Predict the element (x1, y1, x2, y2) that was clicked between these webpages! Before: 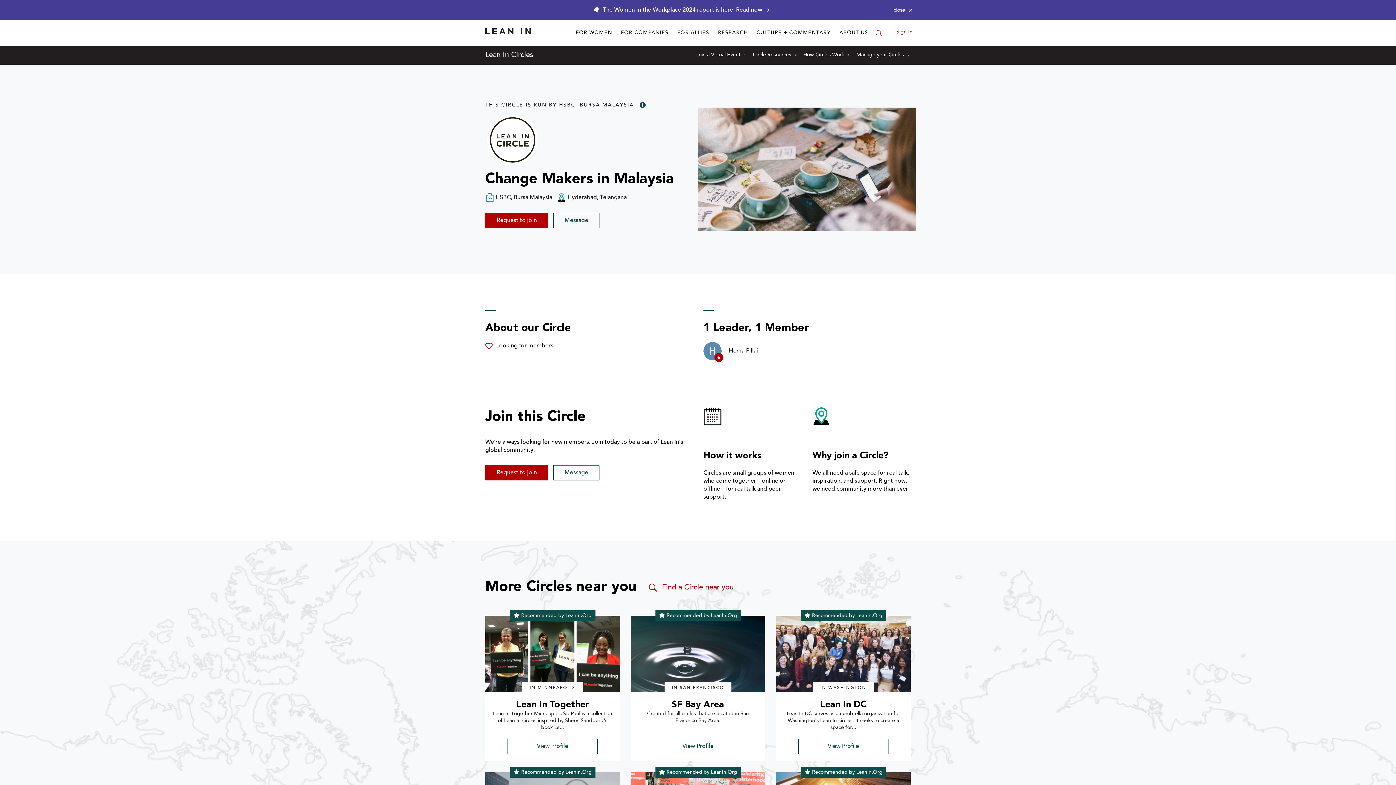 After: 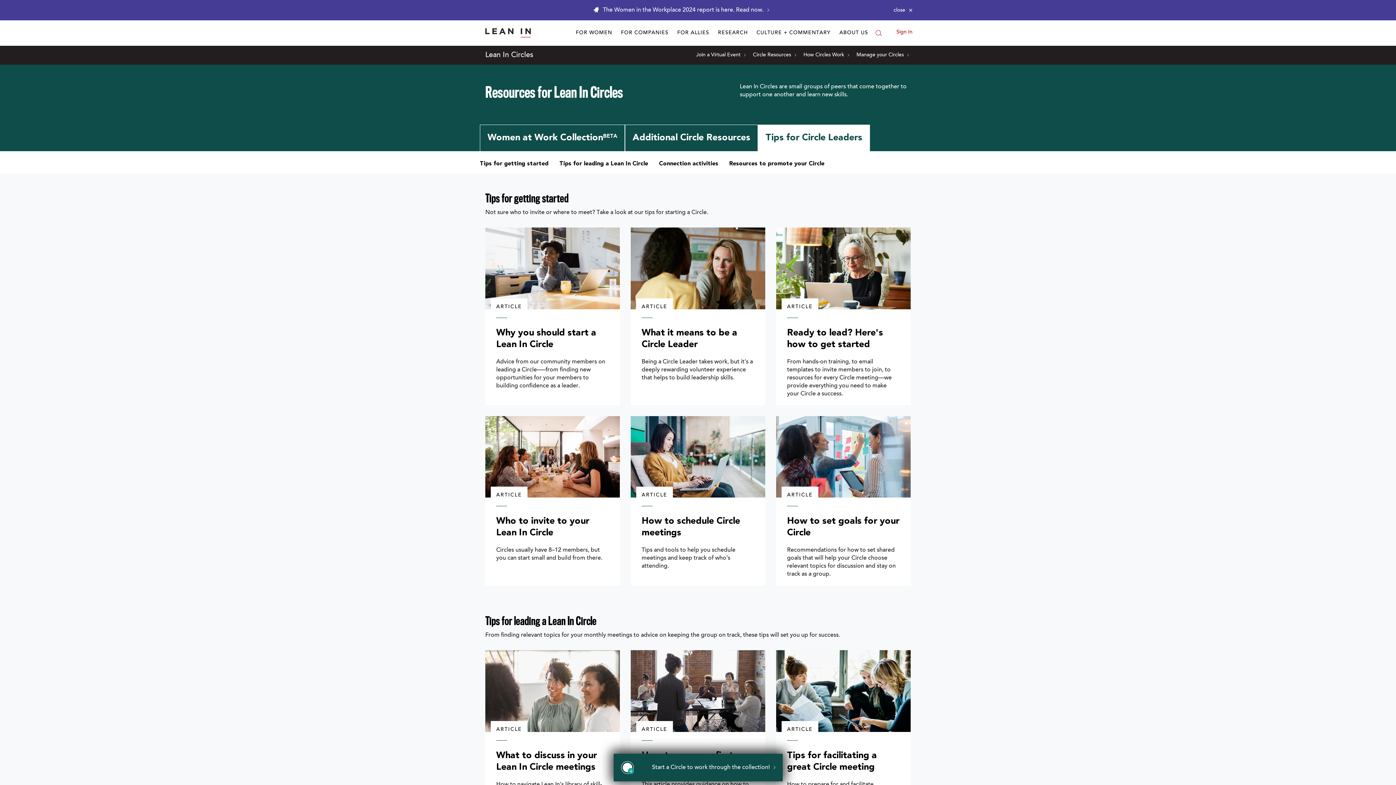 Action: bbox: (753, 51, 796, 58) label: Circle Resources